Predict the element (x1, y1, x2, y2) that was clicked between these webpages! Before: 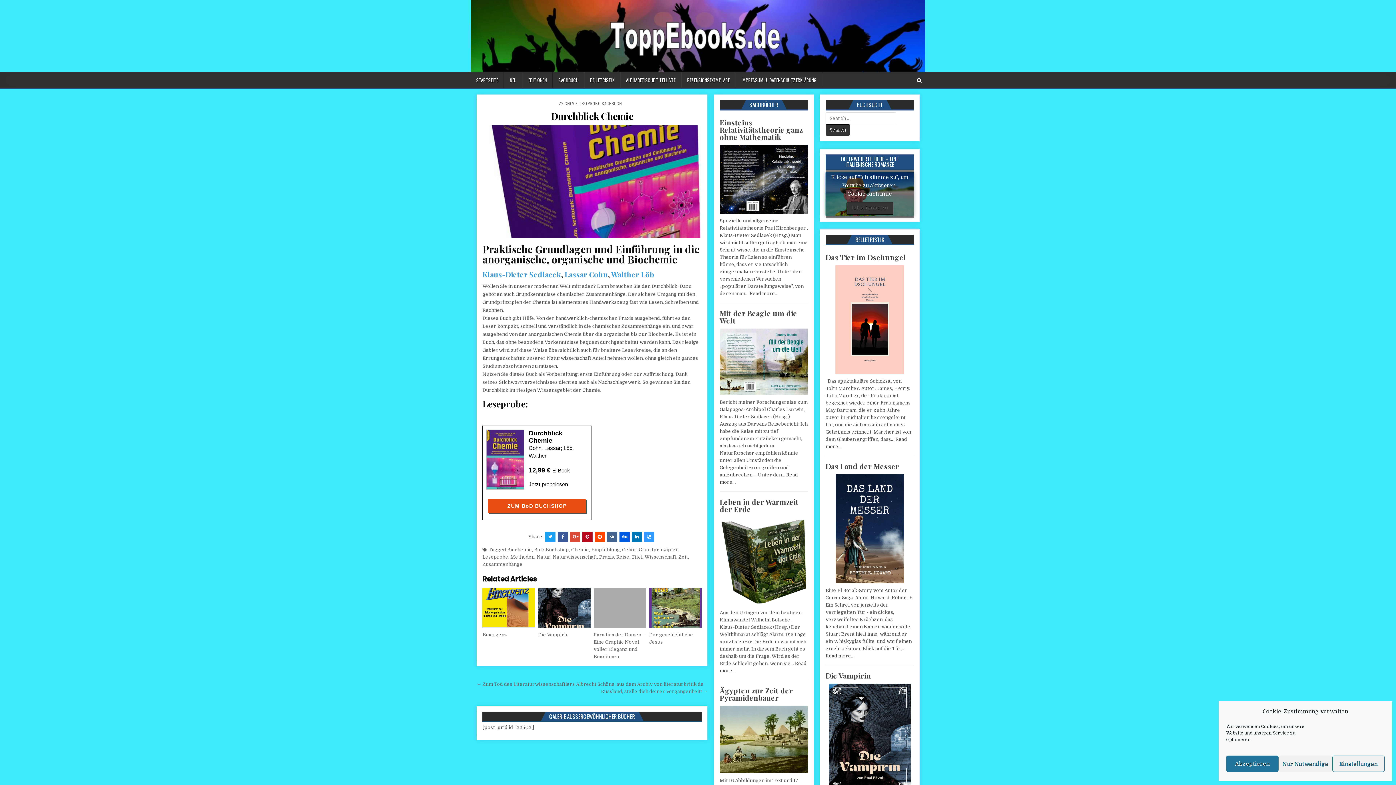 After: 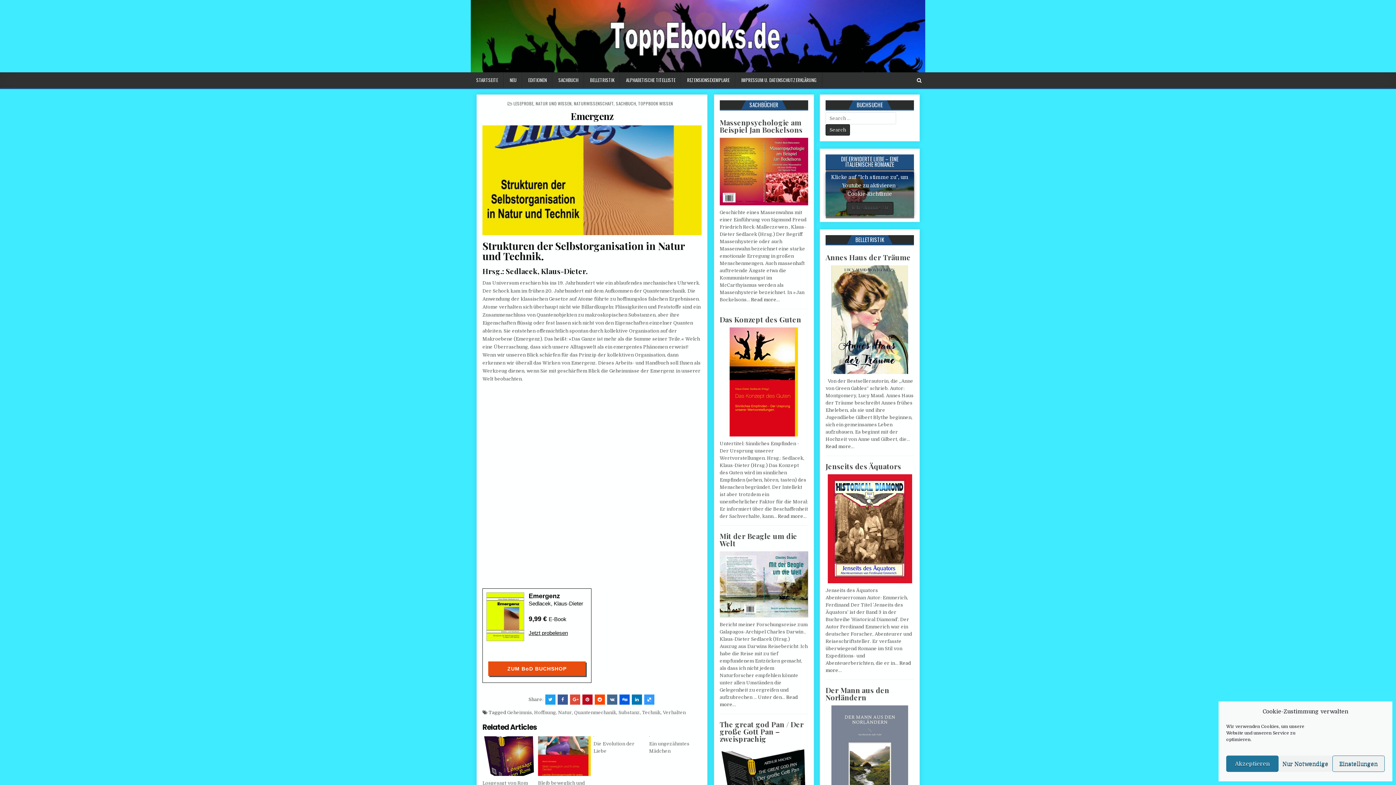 Action: bbox: (482, 588, 535, 627)